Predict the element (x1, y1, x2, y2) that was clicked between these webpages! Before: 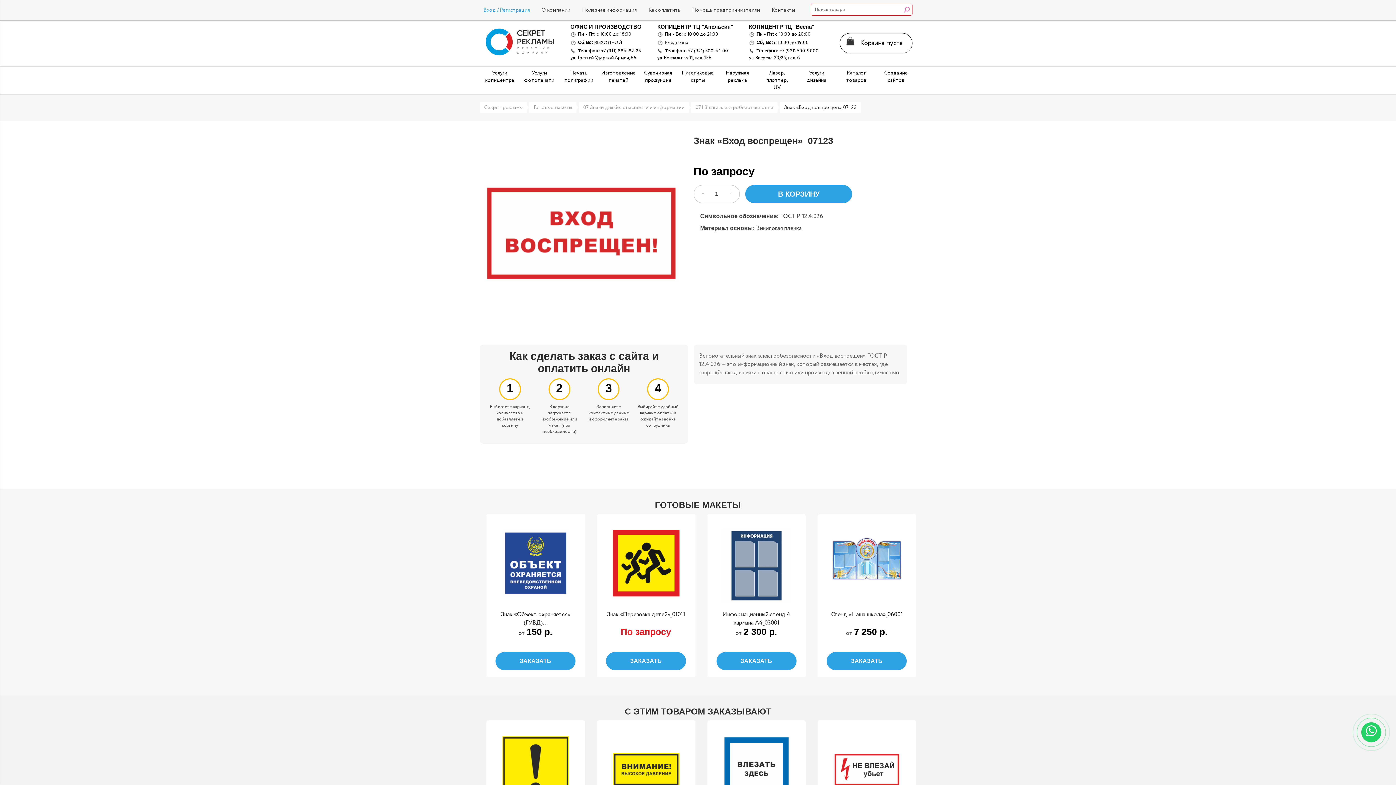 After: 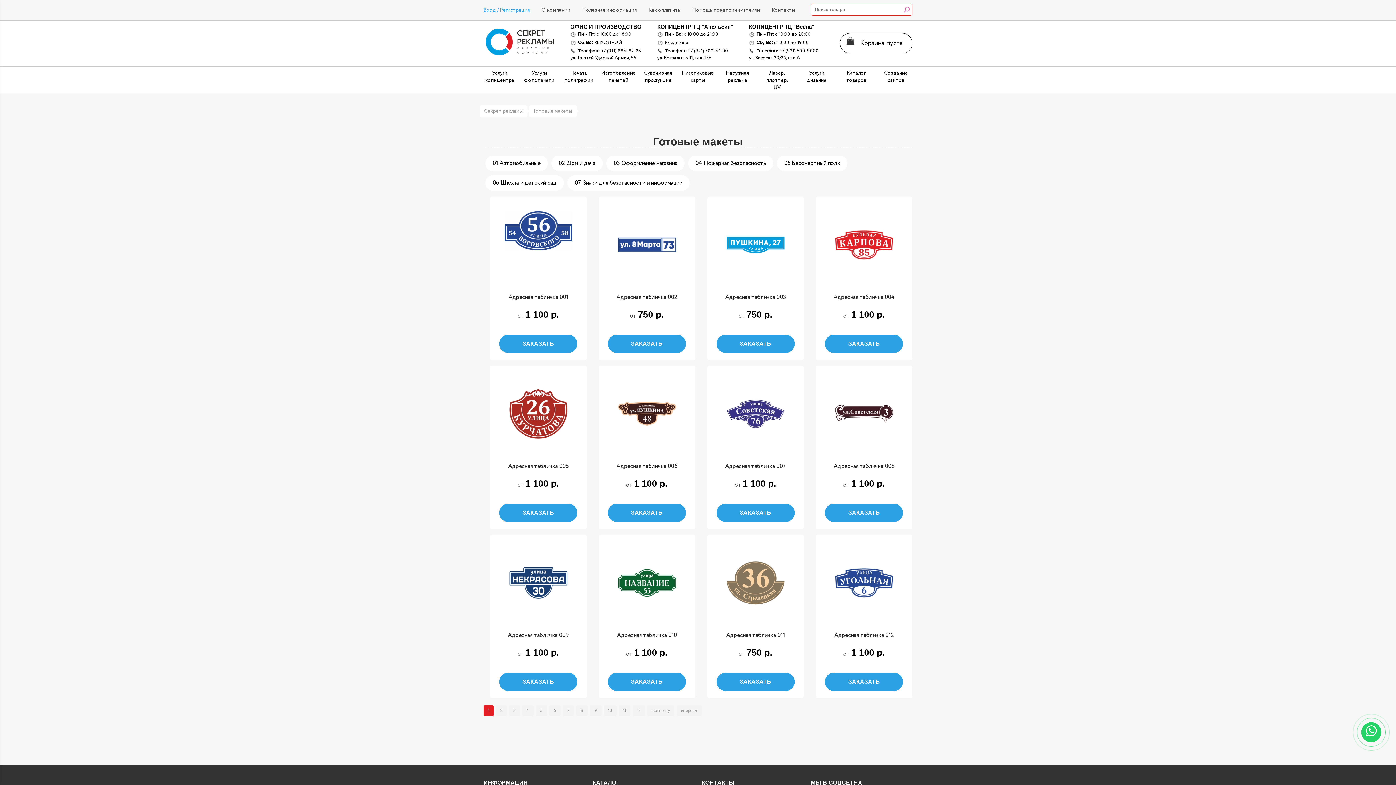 Action: bbox: (529, 101, 576, 113) label: Готовые макеты